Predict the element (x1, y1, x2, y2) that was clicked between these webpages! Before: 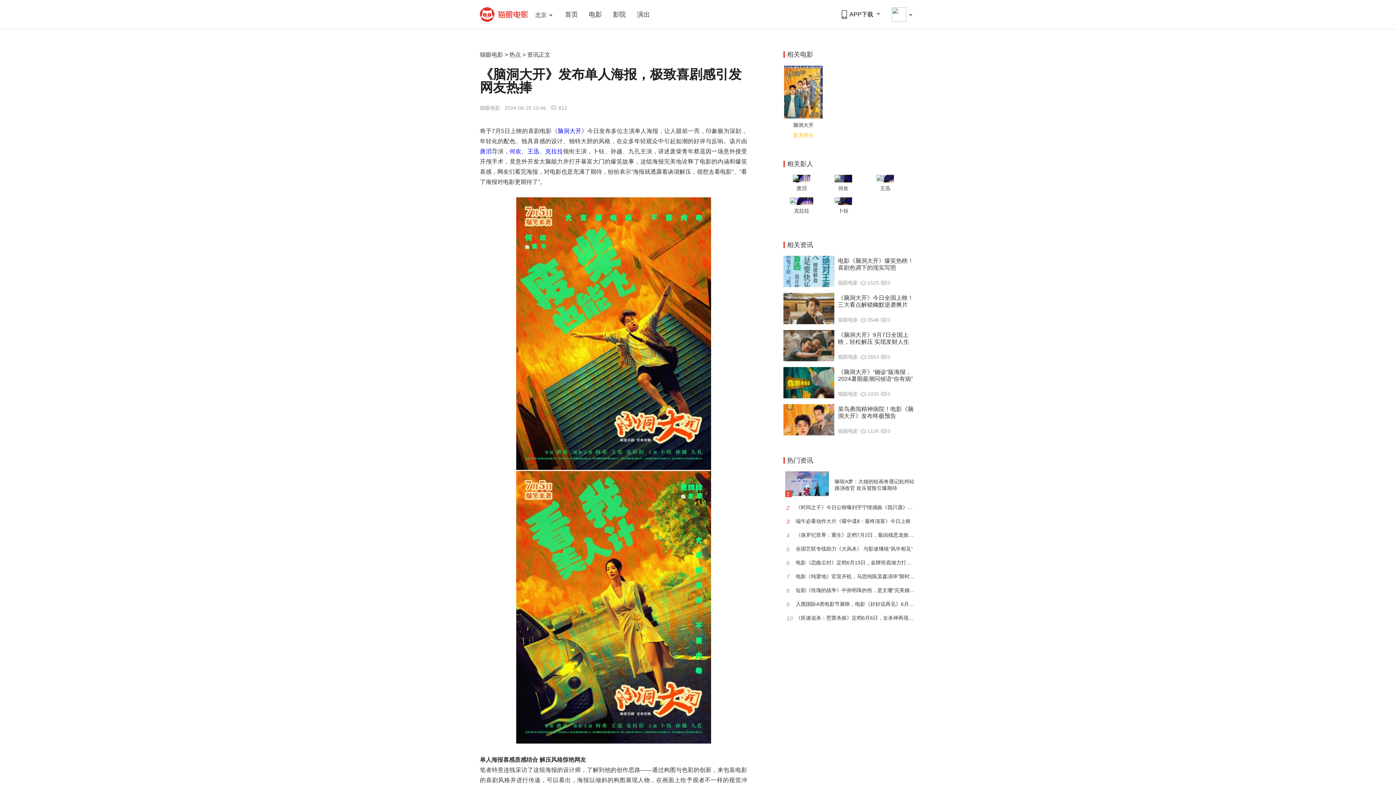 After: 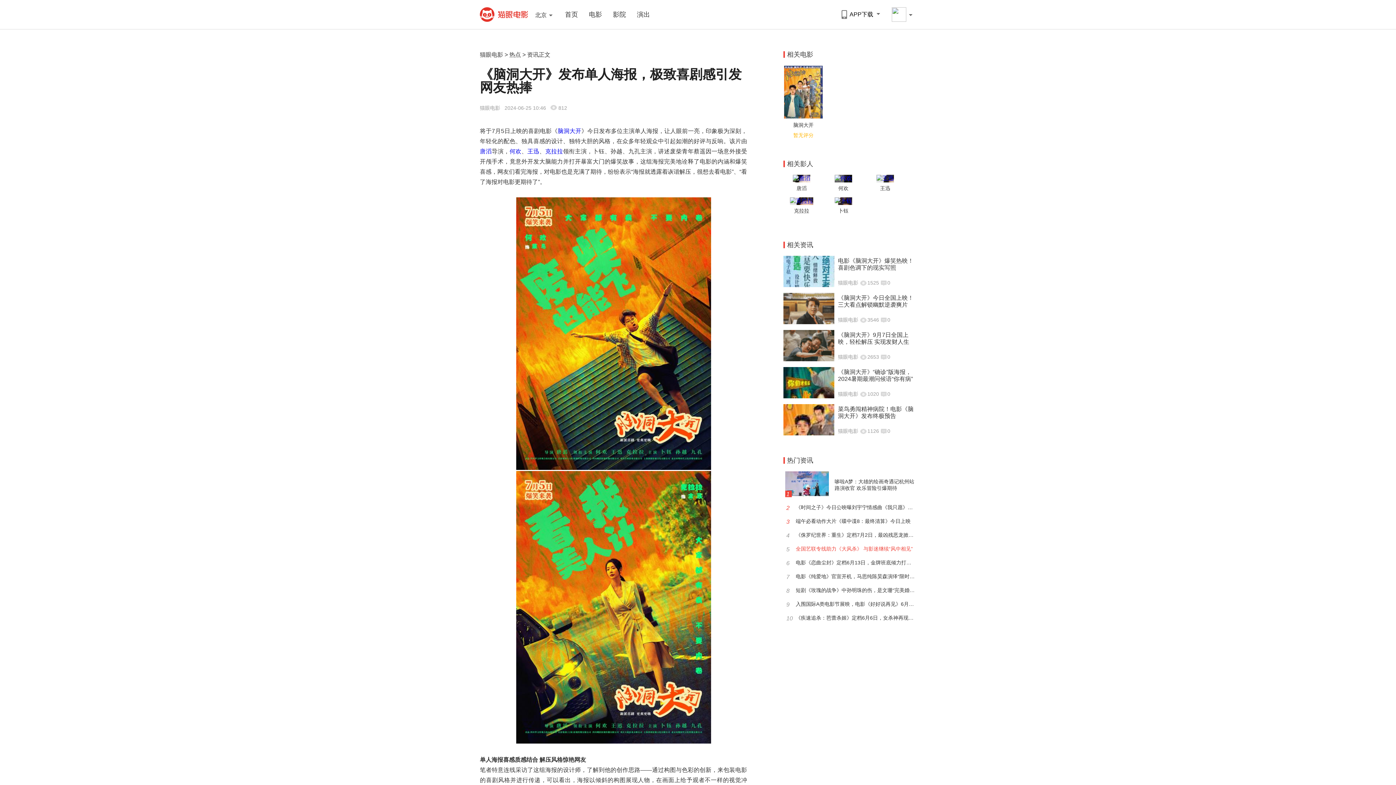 Action: bbox: (796, 546, 916, 552) label: 全国艺联专线助力《大风杀》 与影迷继续“风中相见”